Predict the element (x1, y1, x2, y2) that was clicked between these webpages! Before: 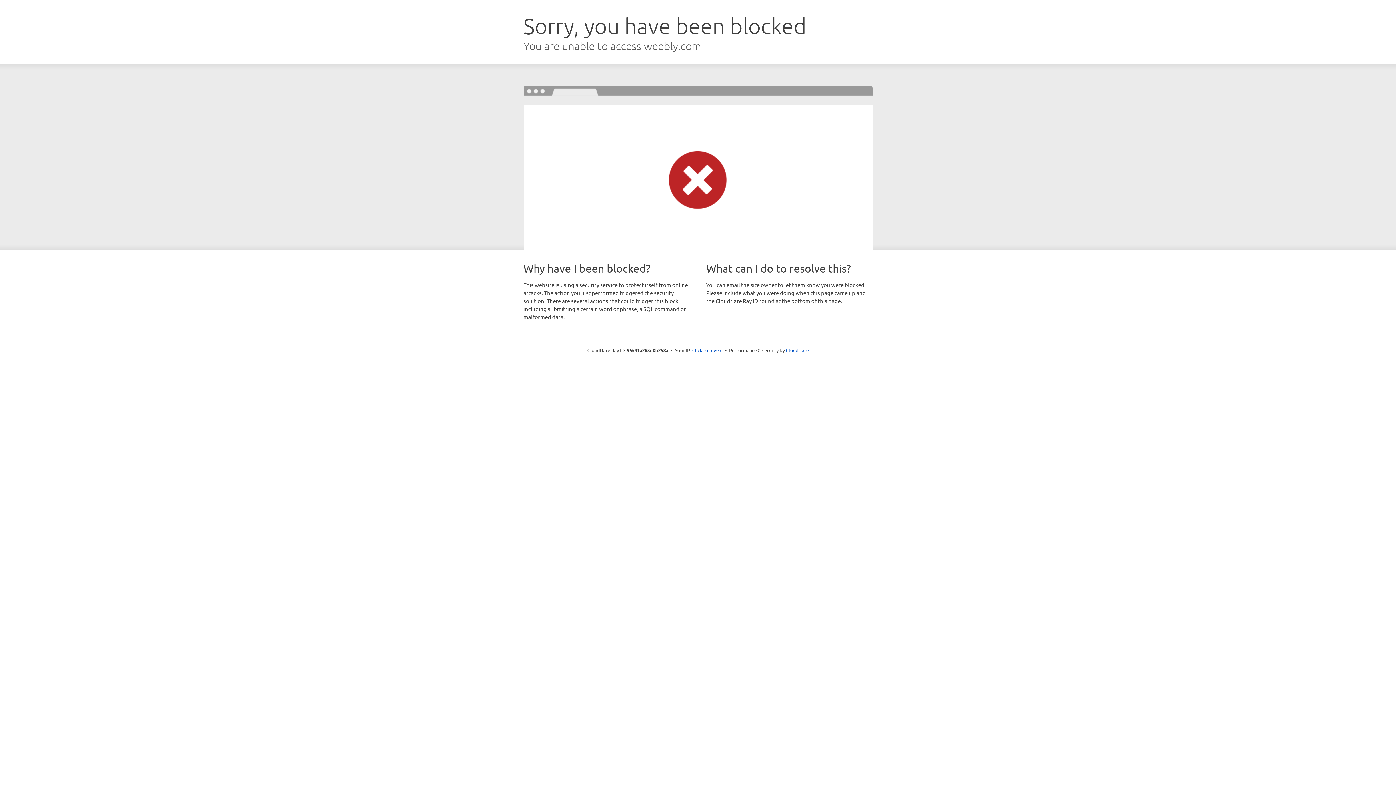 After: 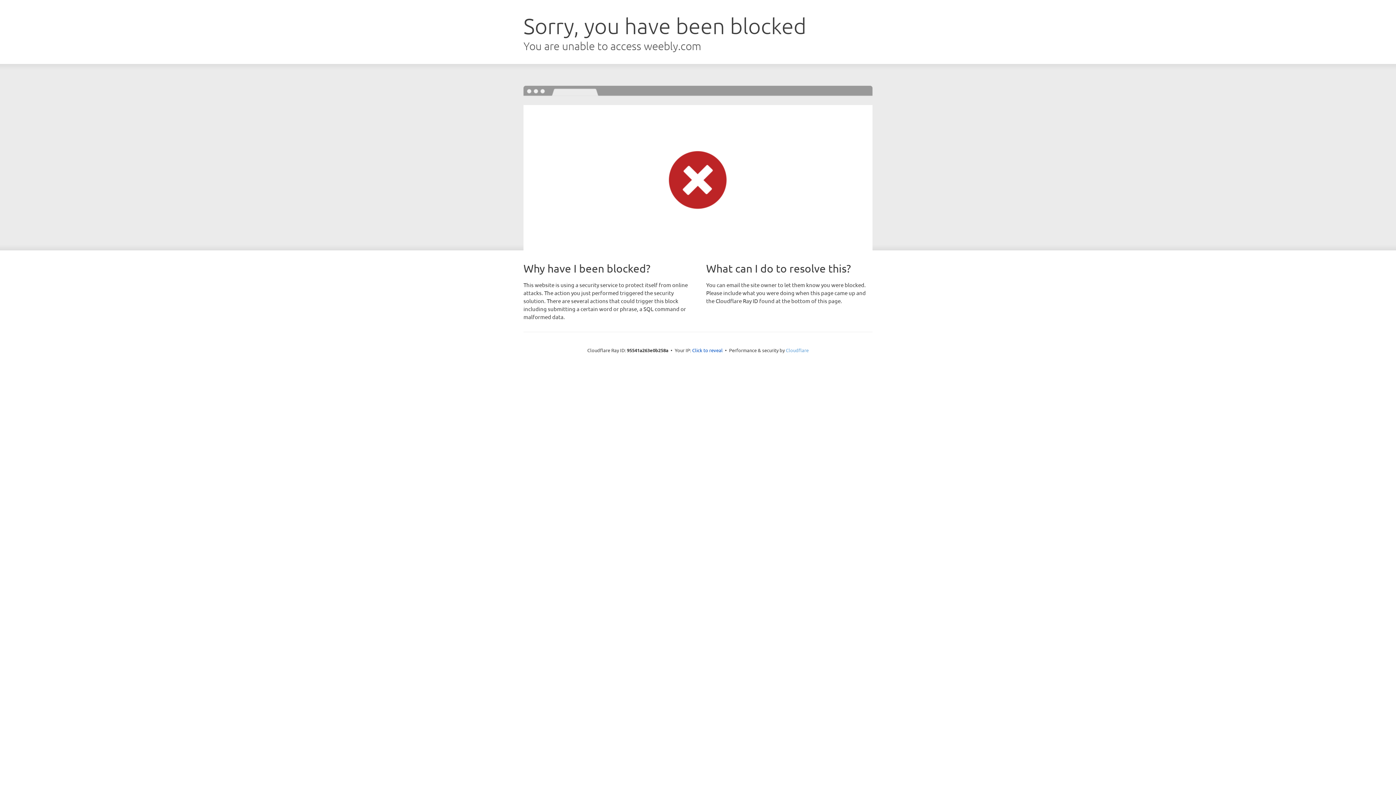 Action: label: Cloudflare bbox: (786, 347, 808, 353)